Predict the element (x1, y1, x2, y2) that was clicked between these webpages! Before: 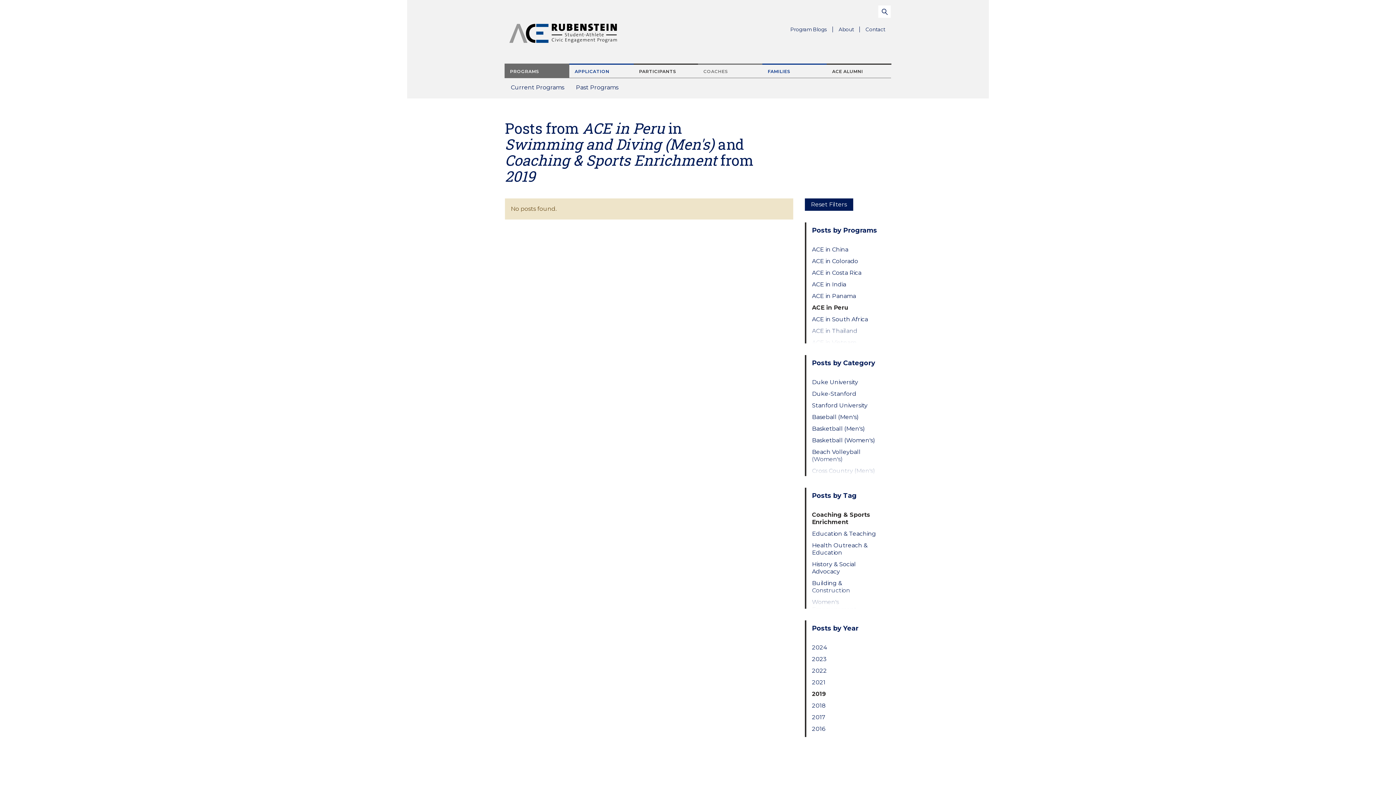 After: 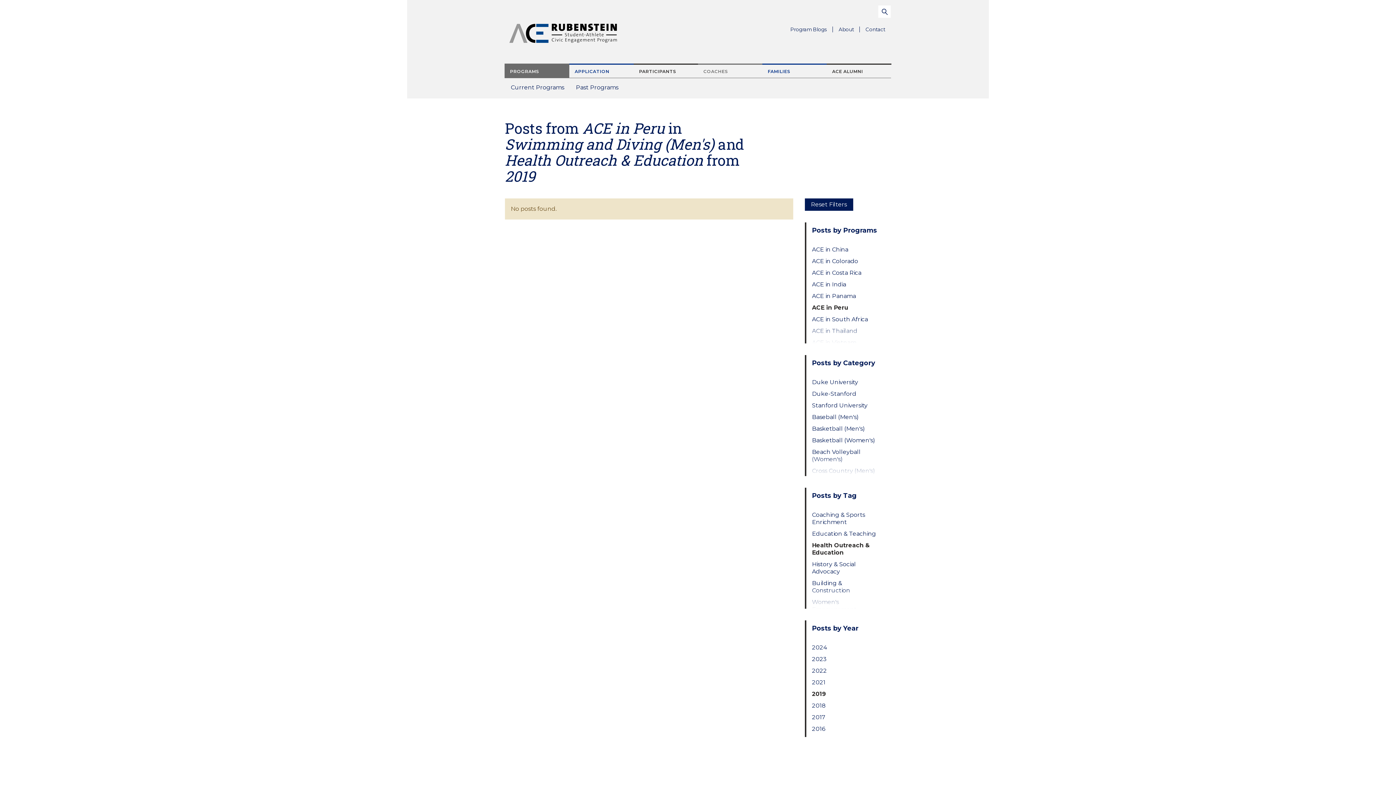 Action: bbox: (812, 542, 879, 556) label: Health Outreach & Education